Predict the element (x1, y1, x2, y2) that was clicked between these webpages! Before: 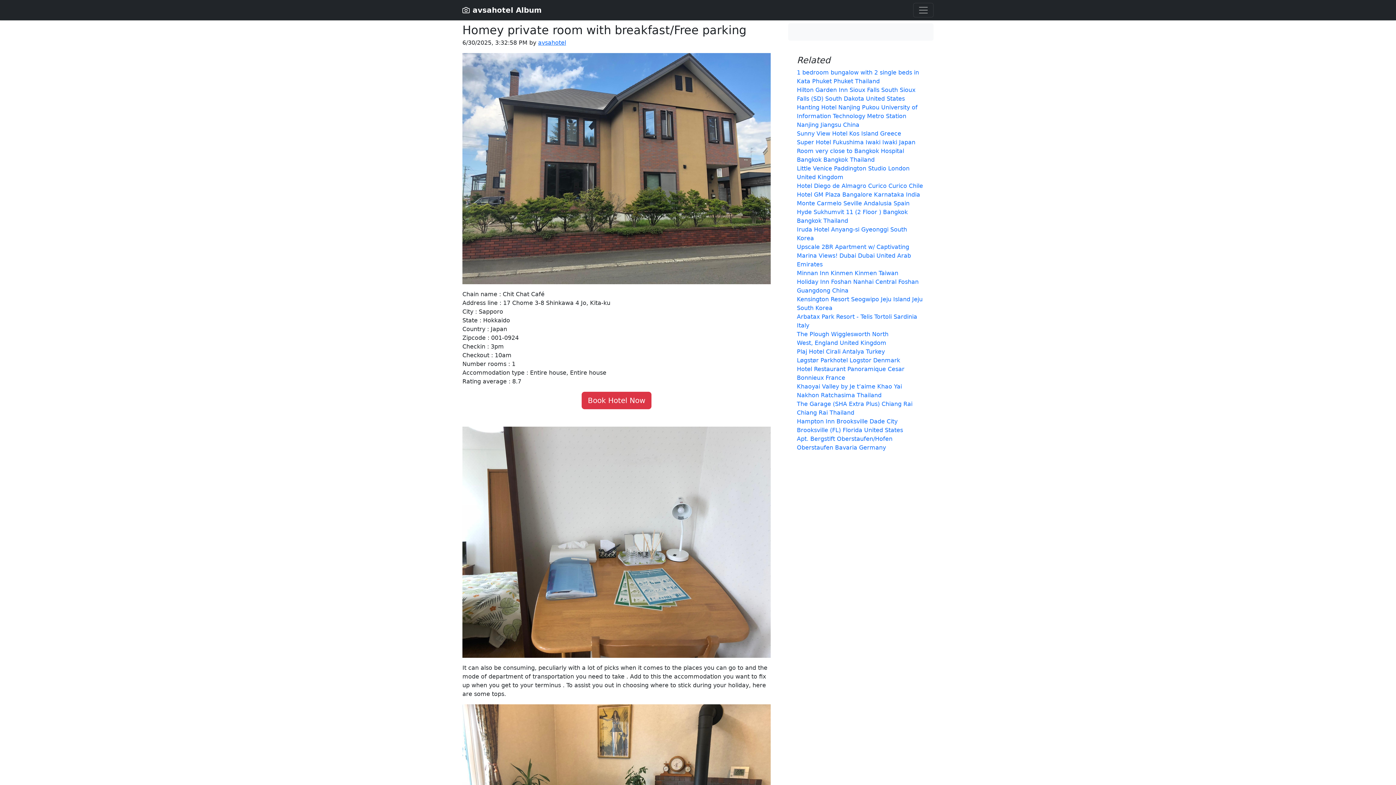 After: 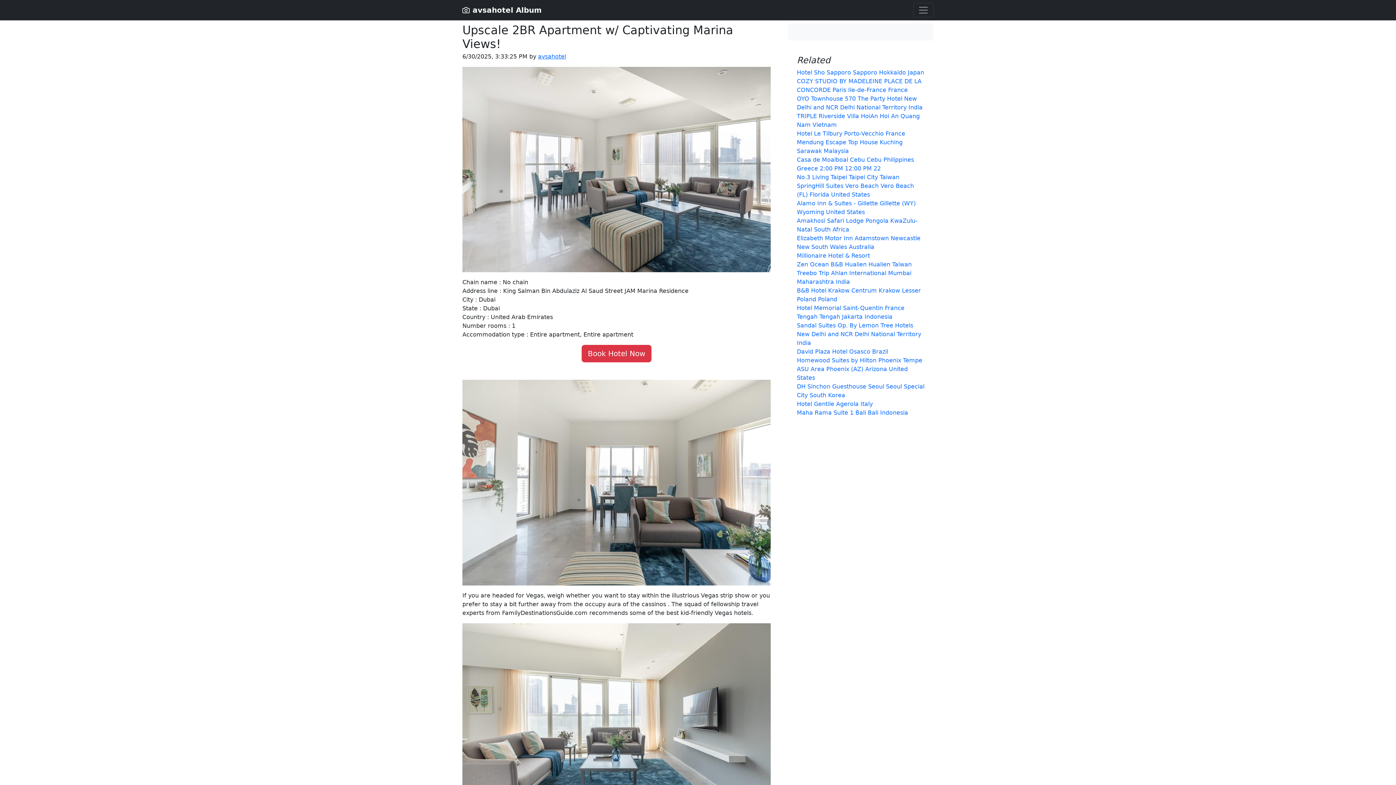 Action: label: Upscale 2BR Apartment w/ Captivating Marina Views! Dubai Dubai United Arab Emirates bbox: (797, 243, 911, 268)